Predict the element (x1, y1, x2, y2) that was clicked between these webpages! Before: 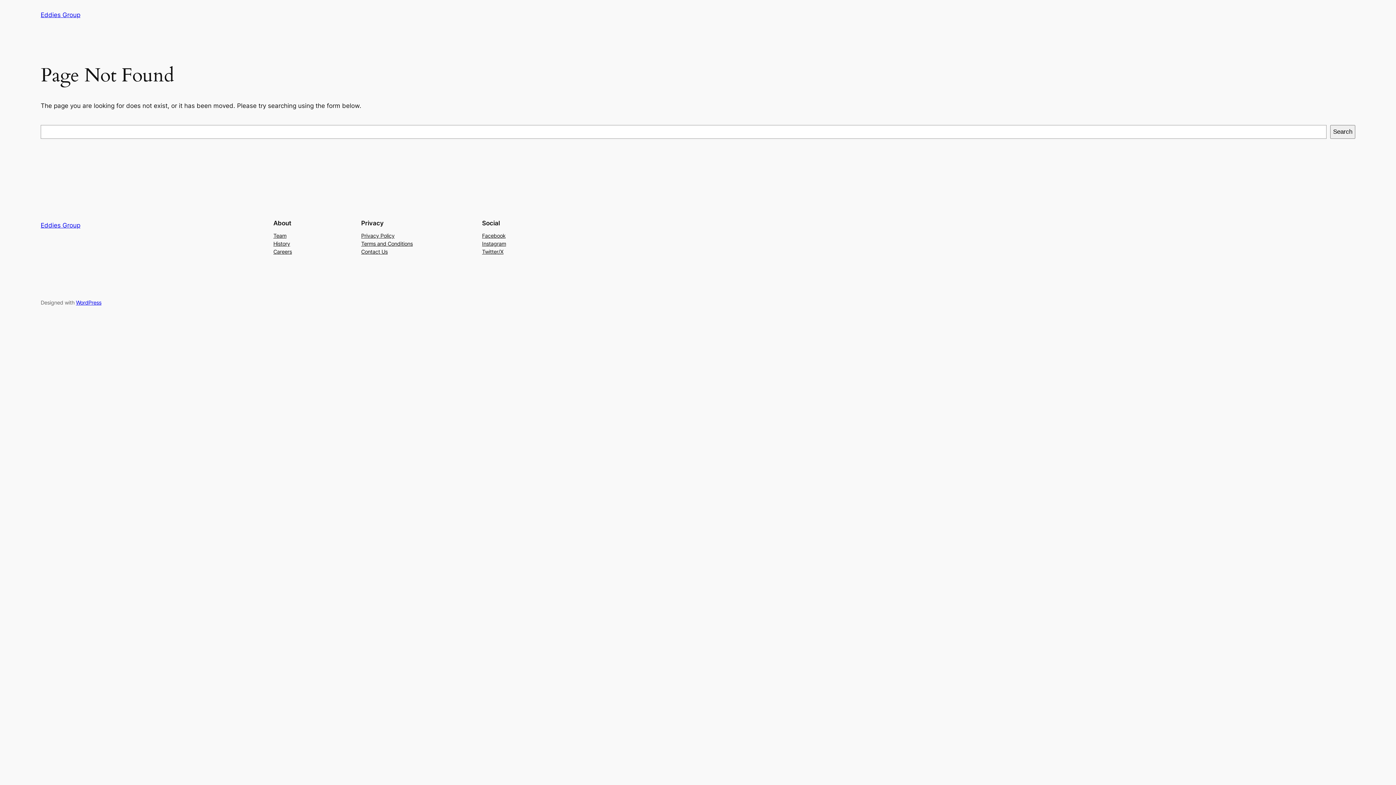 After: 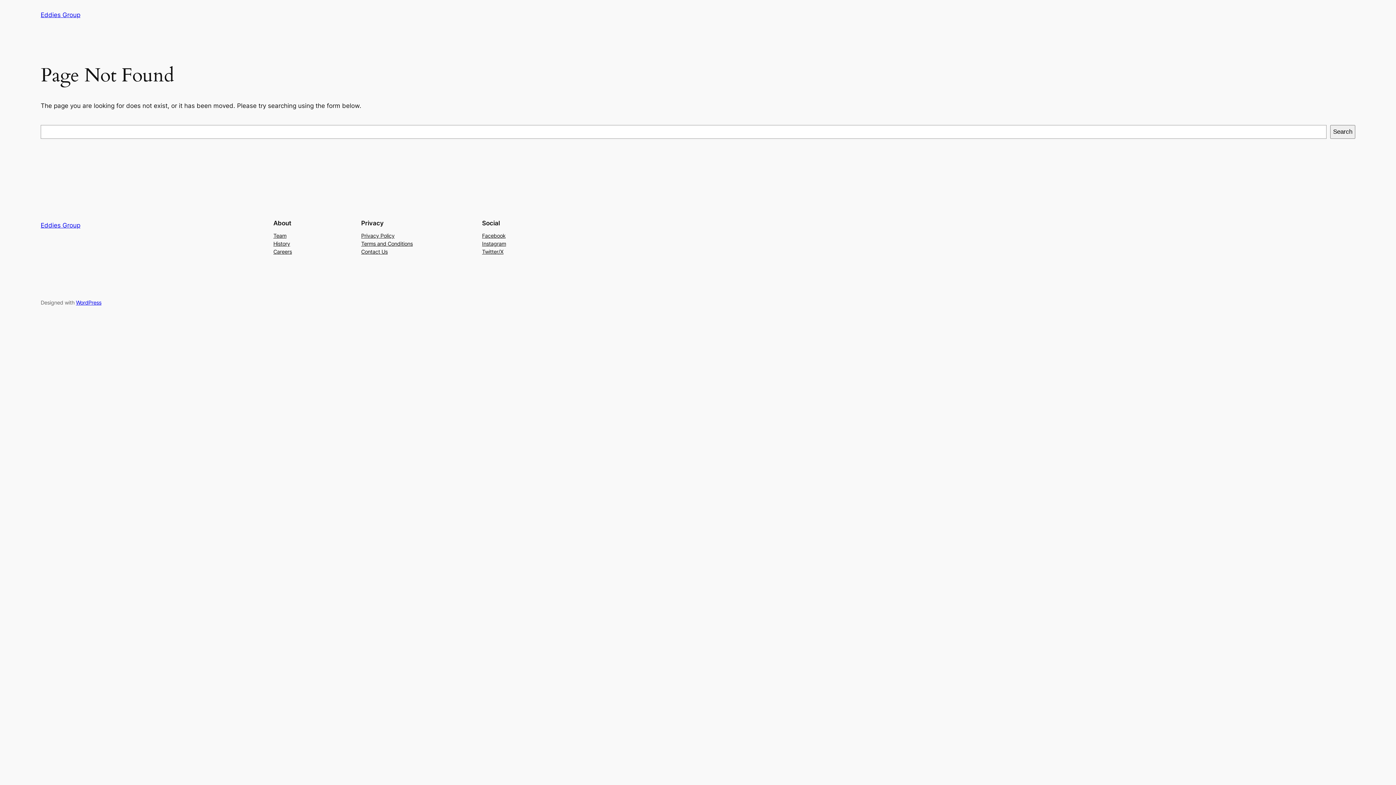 Action: label: Privacy Policy bbox: (361, 231, 394, 239)